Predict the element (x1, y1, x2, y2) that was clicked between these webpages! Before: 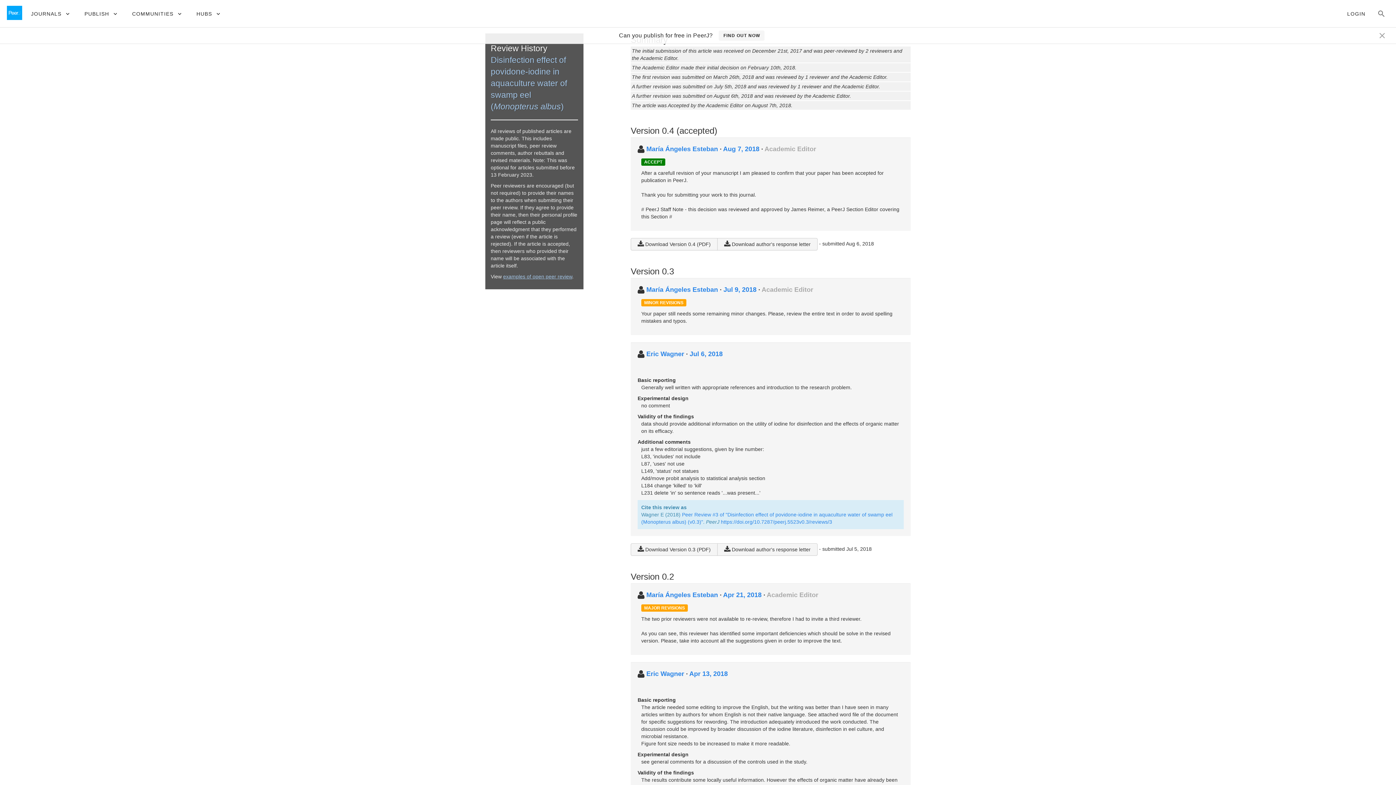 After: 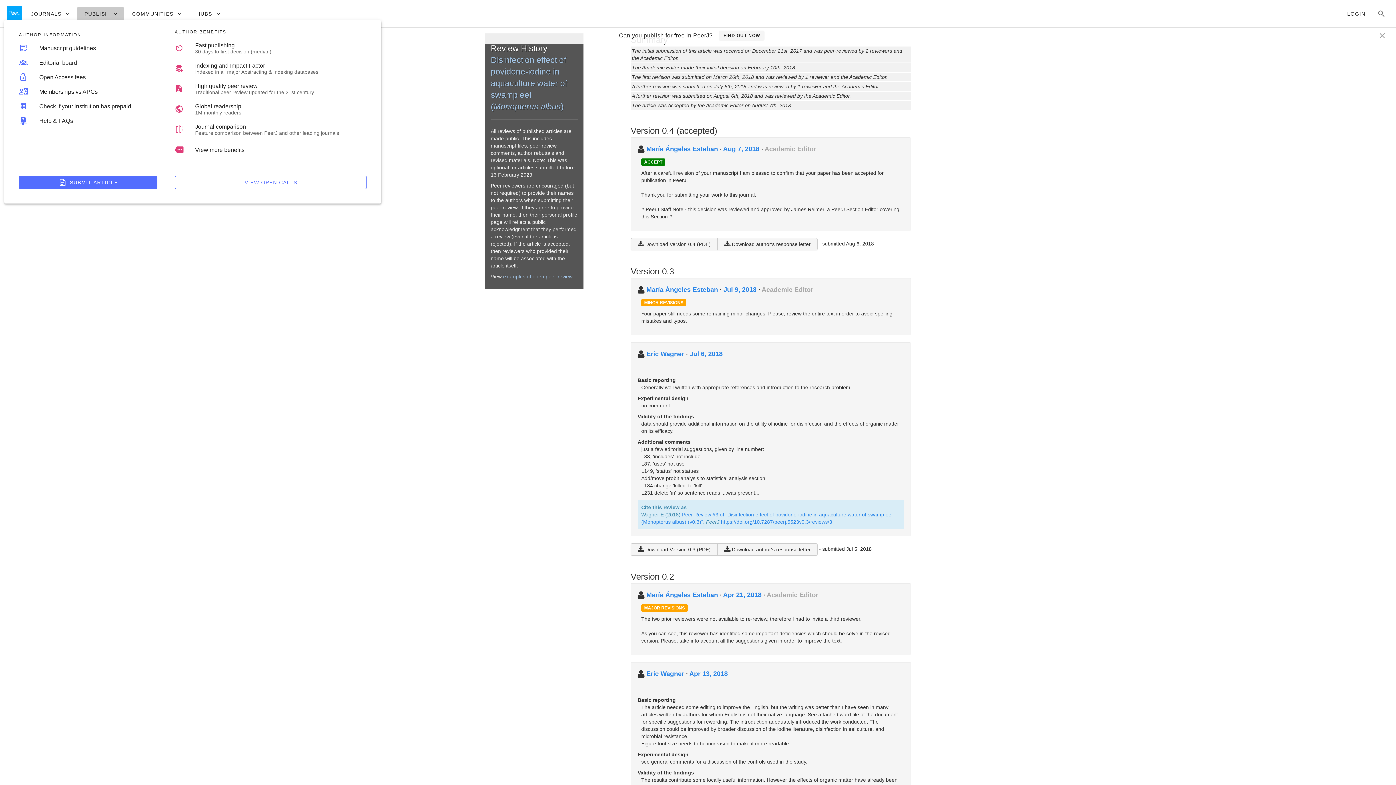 Action: label: PUBLISH bbox: (76, 7, 124, 20)